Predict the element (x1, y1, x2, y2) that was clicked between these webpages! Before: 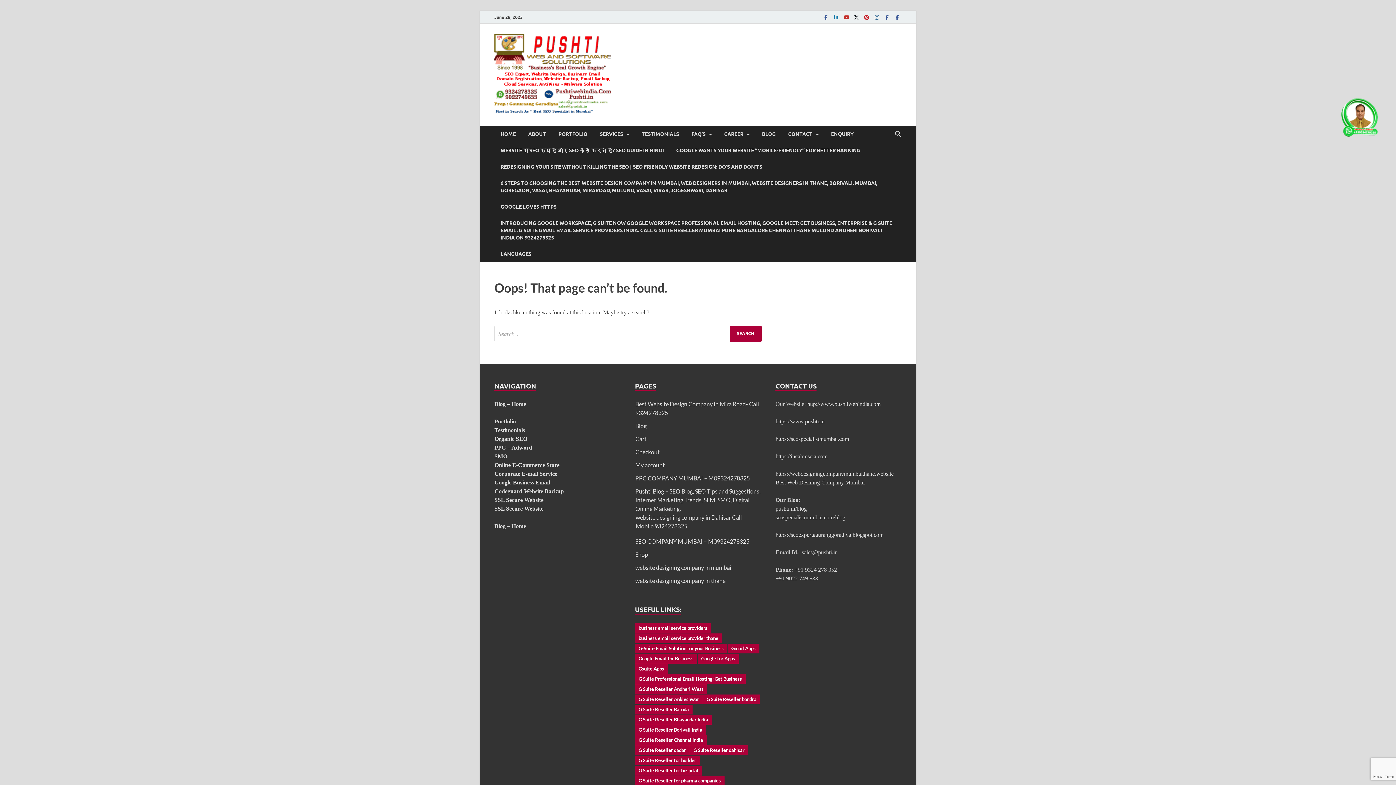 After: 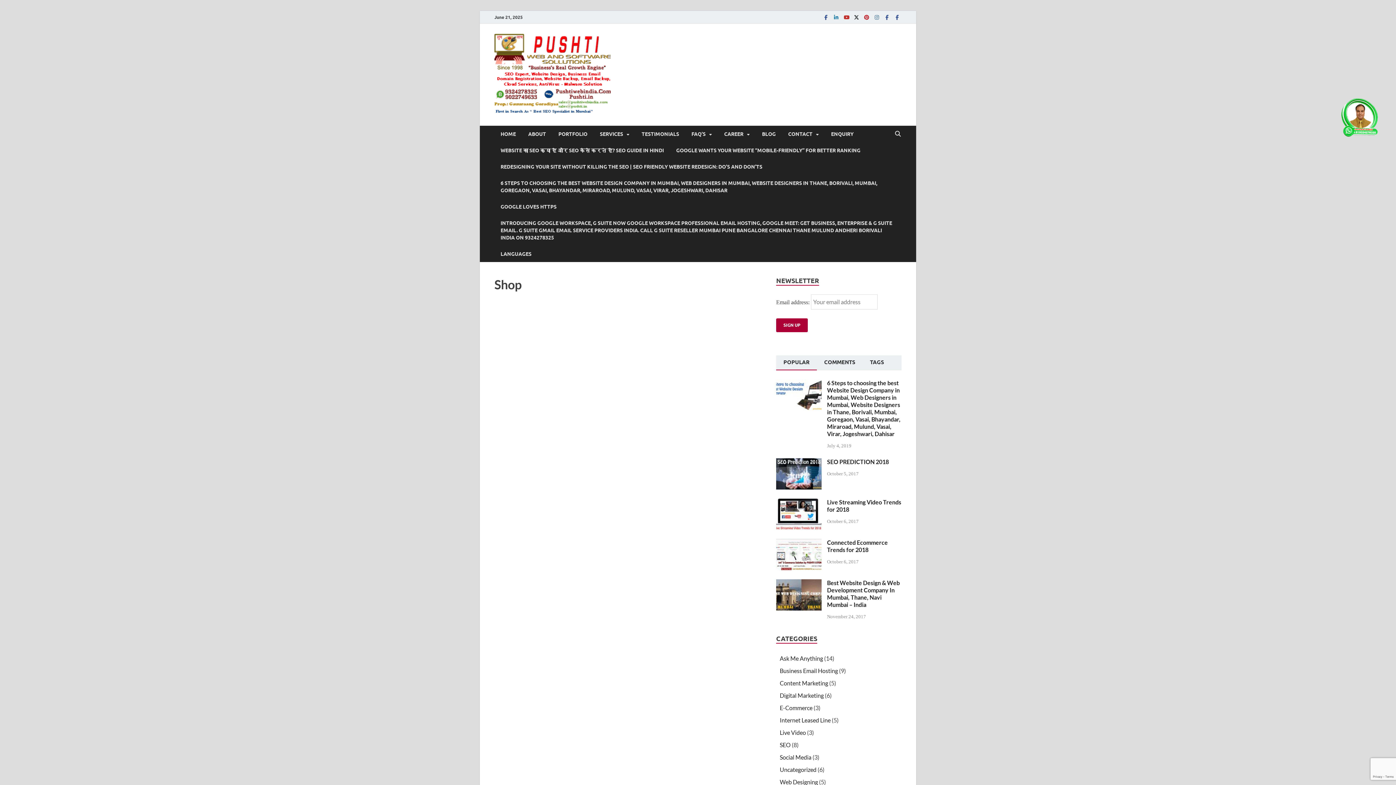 Action: bbox: (635, 551, 648, 558) label: Shop